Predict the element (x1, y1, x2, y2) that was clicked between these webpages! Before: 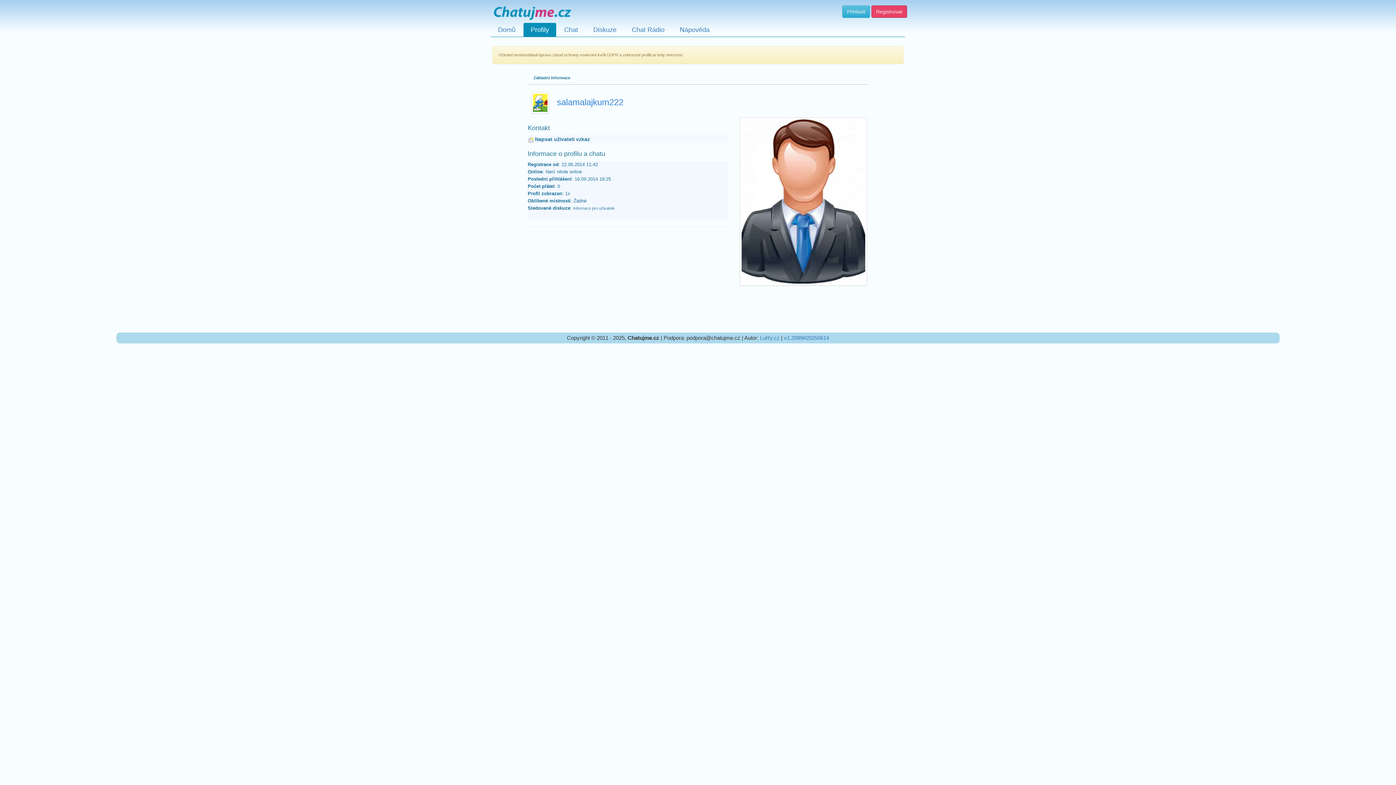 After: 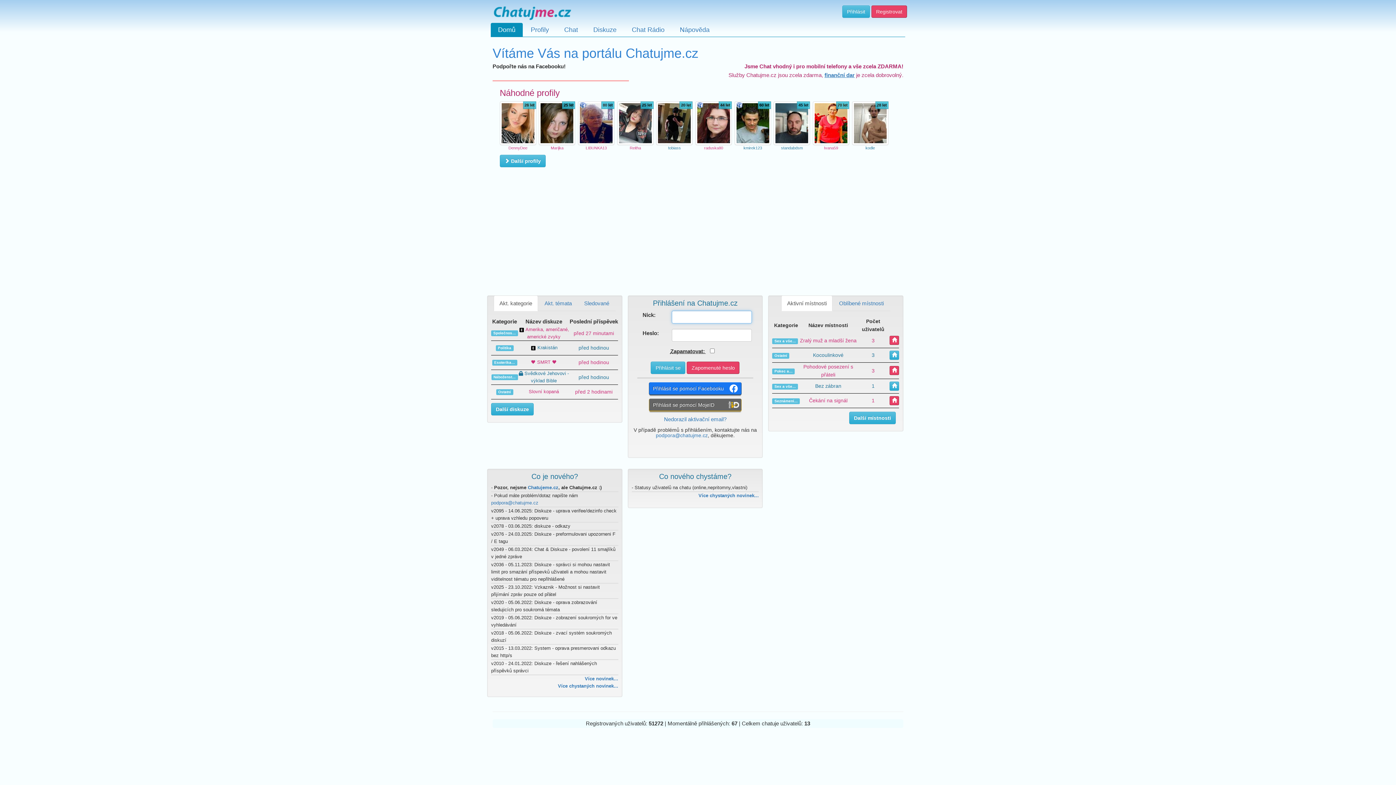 Action: bbox: (490, 0, 573, 22)